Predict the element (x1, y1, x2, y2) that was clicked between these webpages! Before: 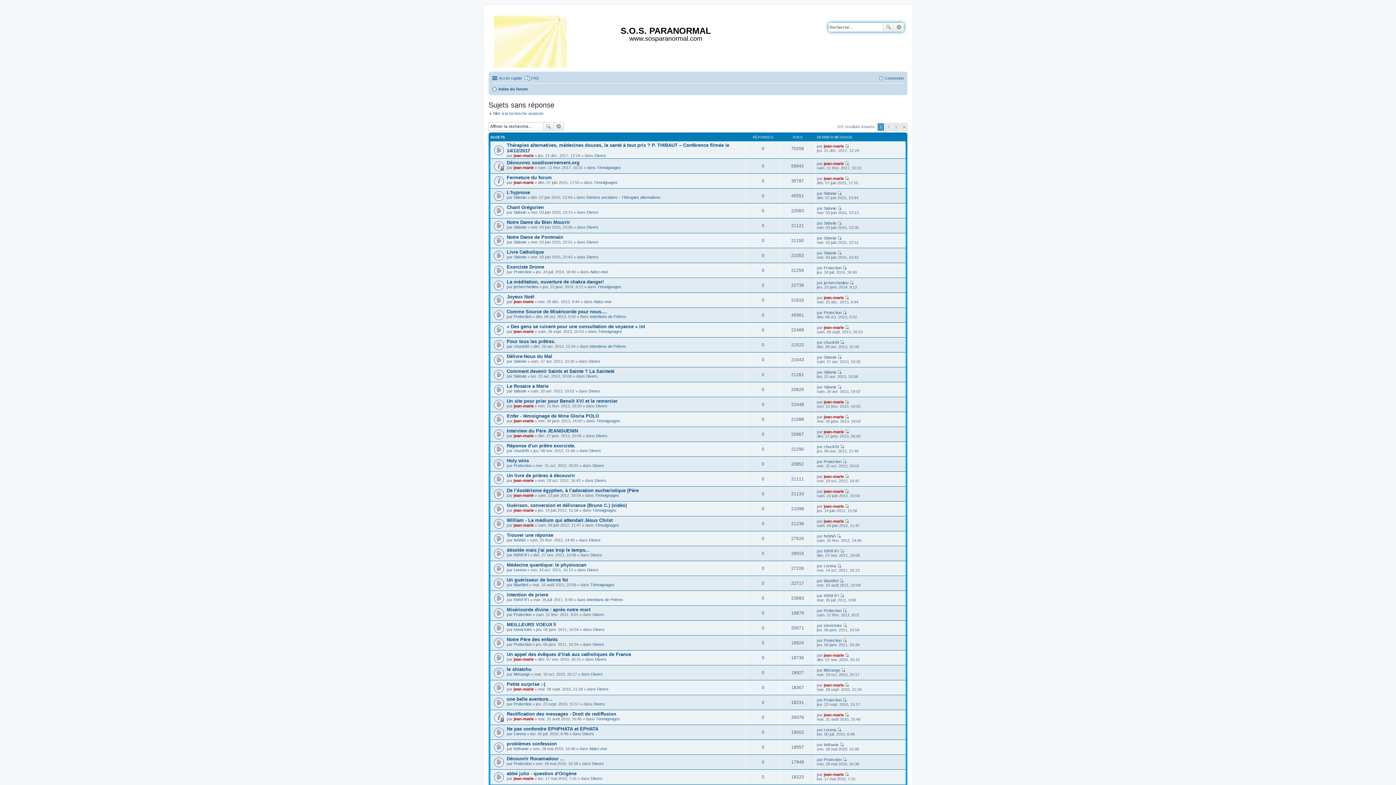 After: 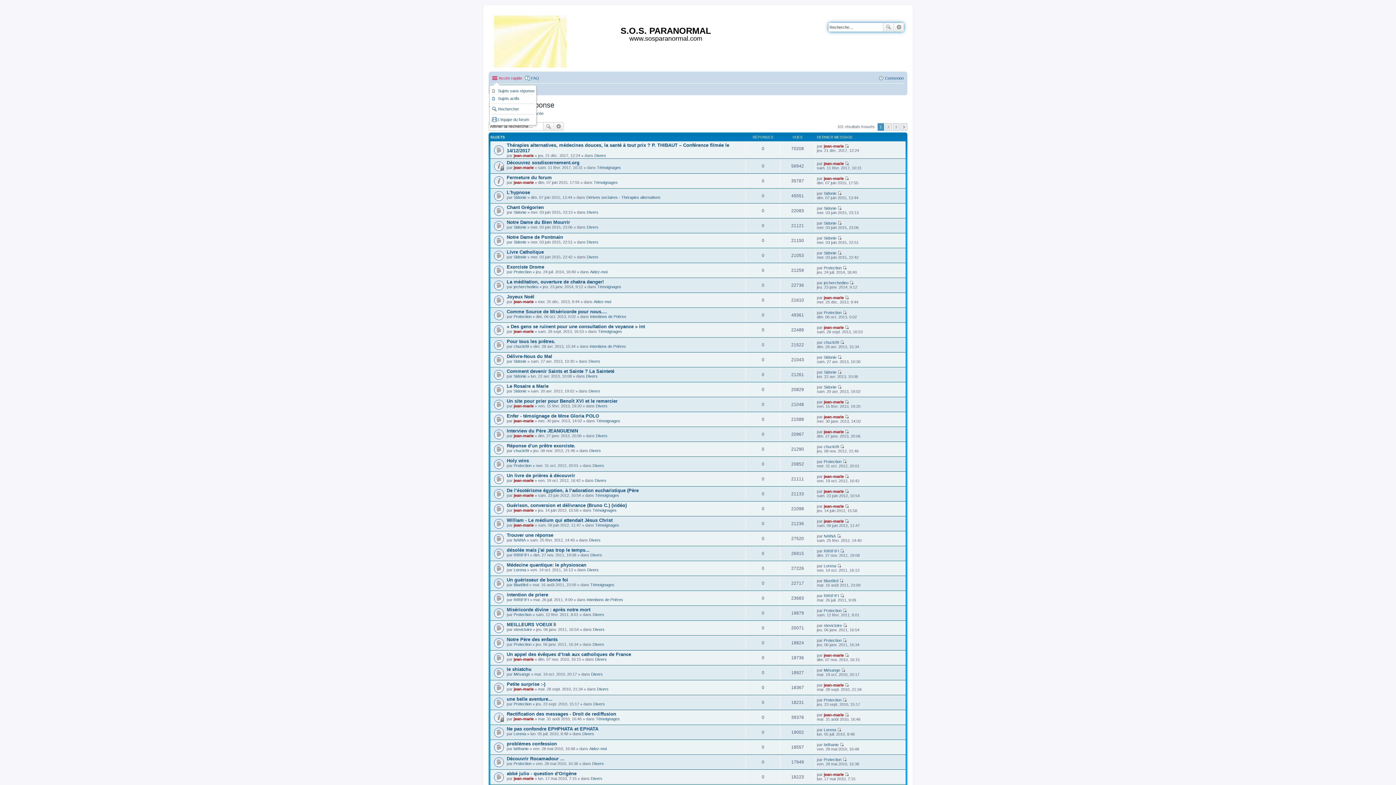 Action: bbox: (492, 73, 522, 82) label: Accès rapide